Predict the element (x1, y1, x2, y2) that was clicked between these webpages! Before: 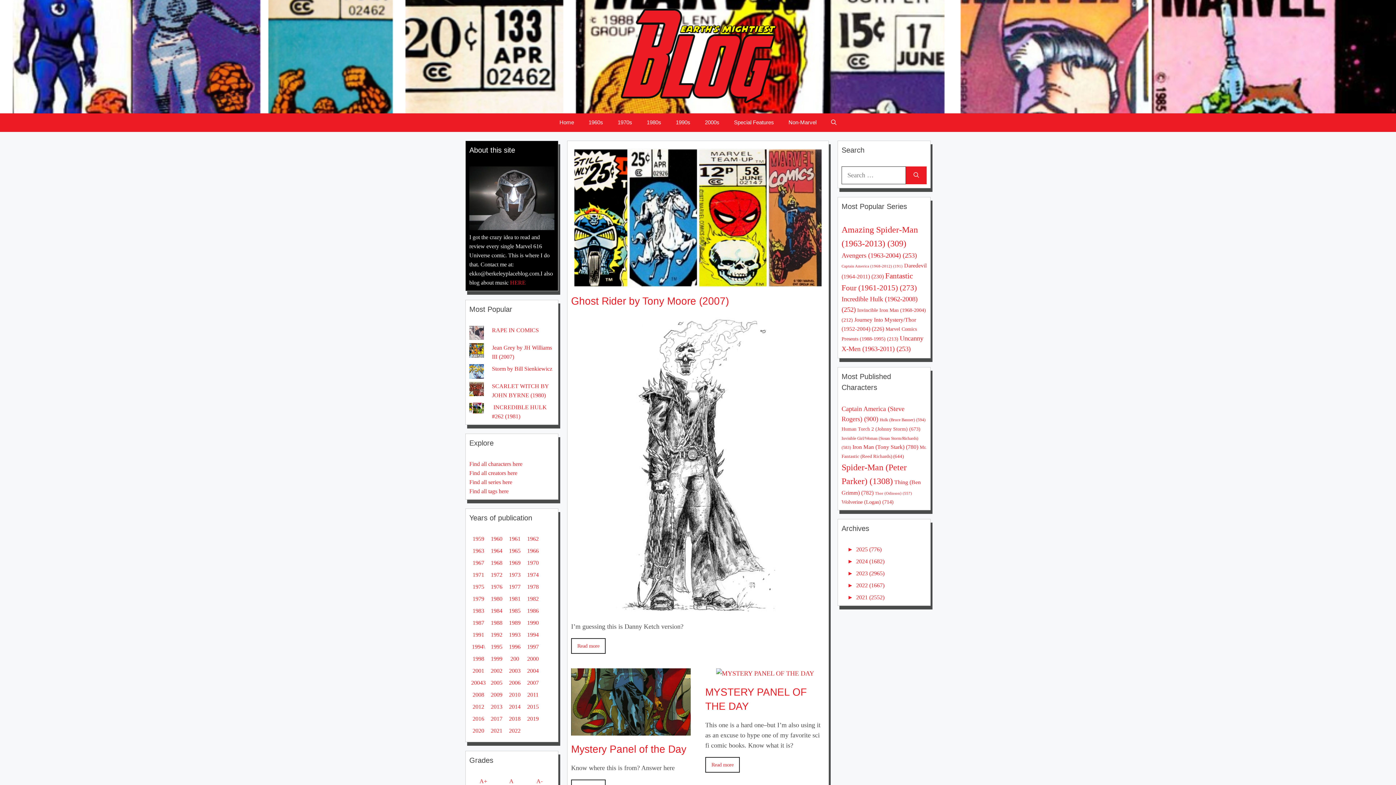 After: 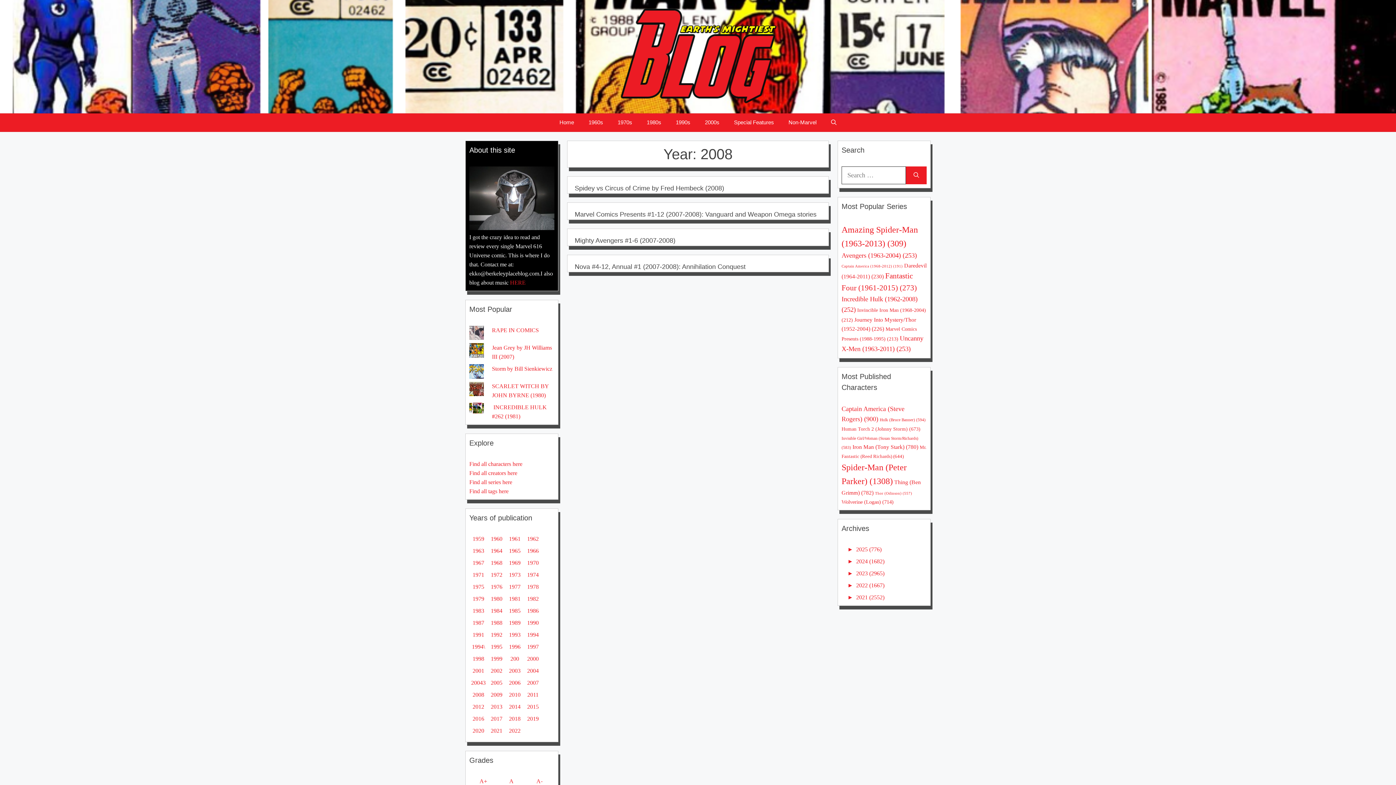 Action: bbox: (472, 692, 484, 698) label: 2008